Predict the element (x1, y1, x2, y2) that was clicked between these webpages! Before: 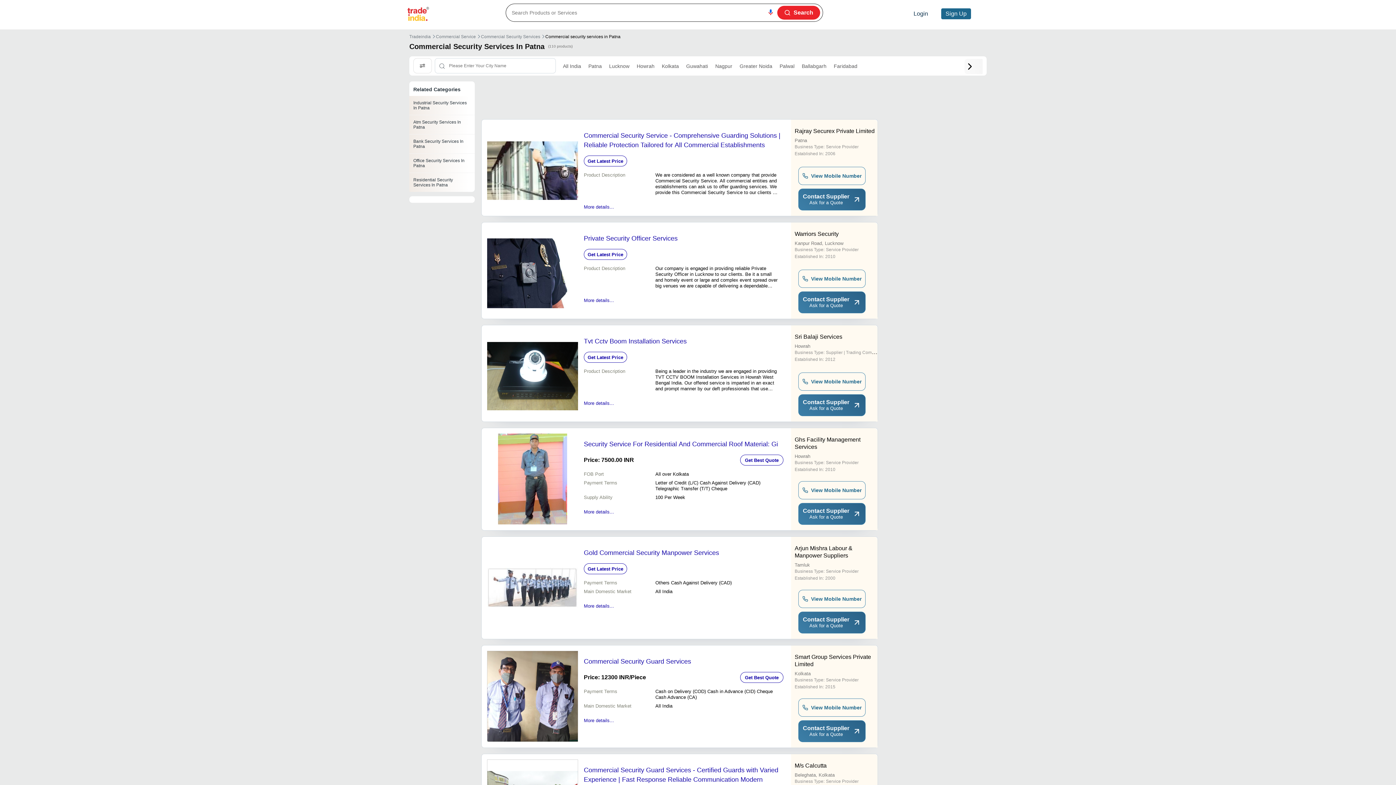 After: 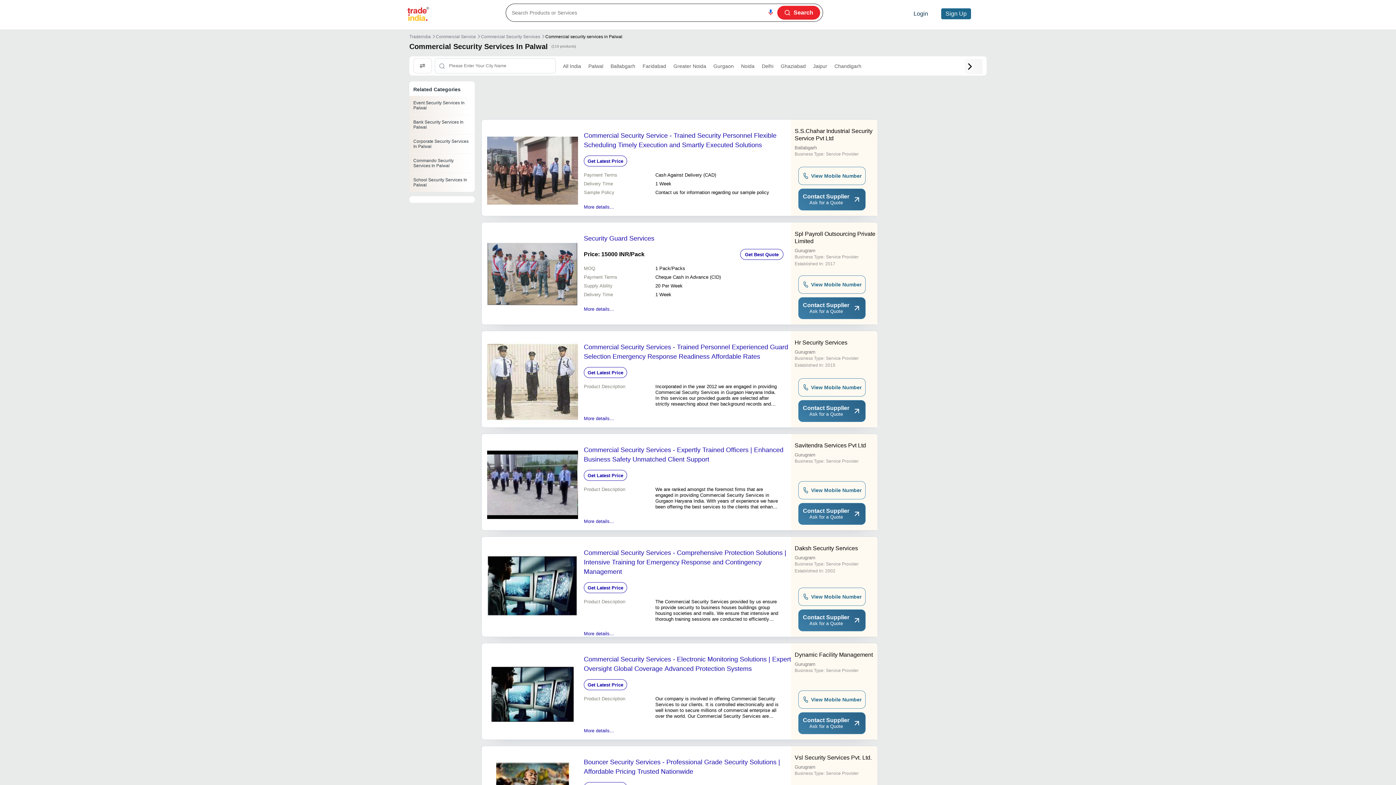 Action: label: Palwal bbox: (776, 59, 798, 72)